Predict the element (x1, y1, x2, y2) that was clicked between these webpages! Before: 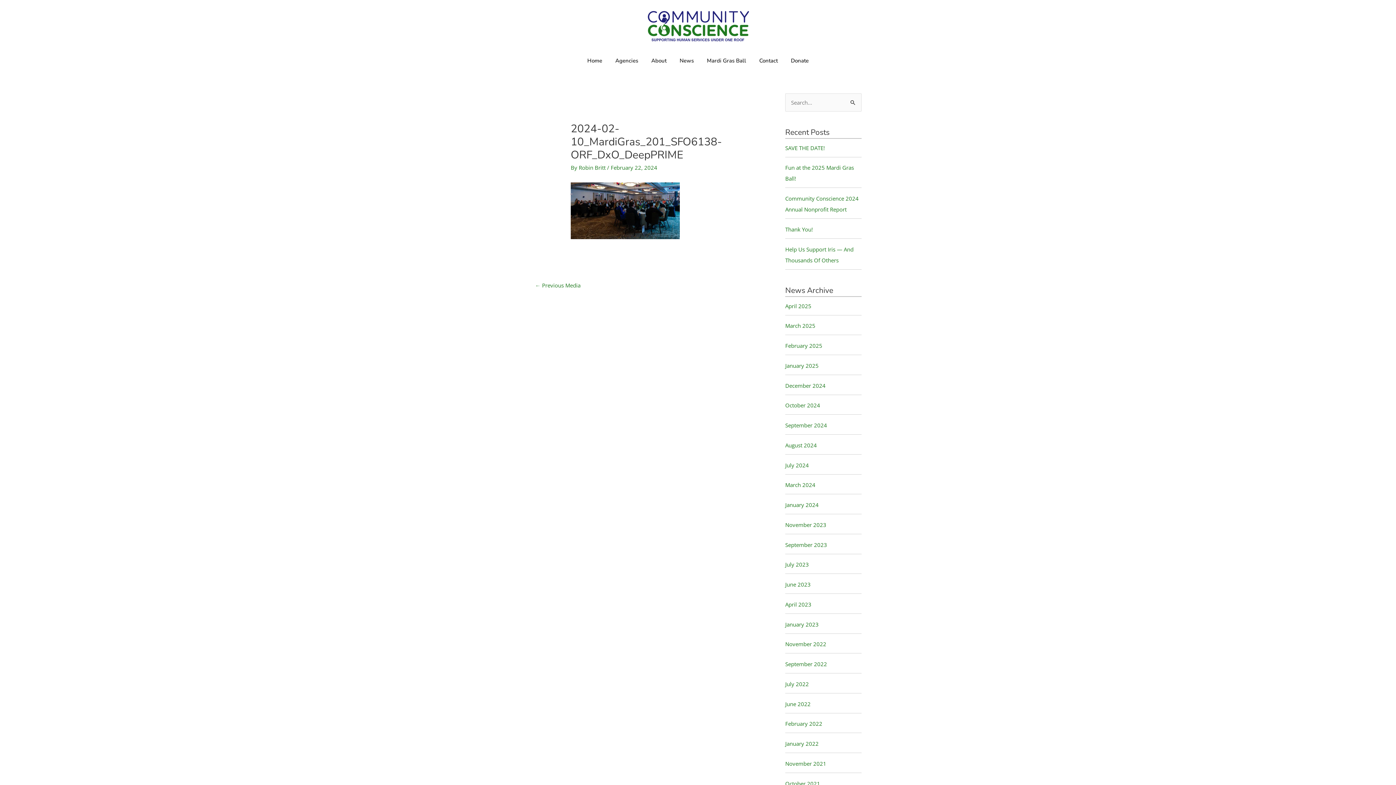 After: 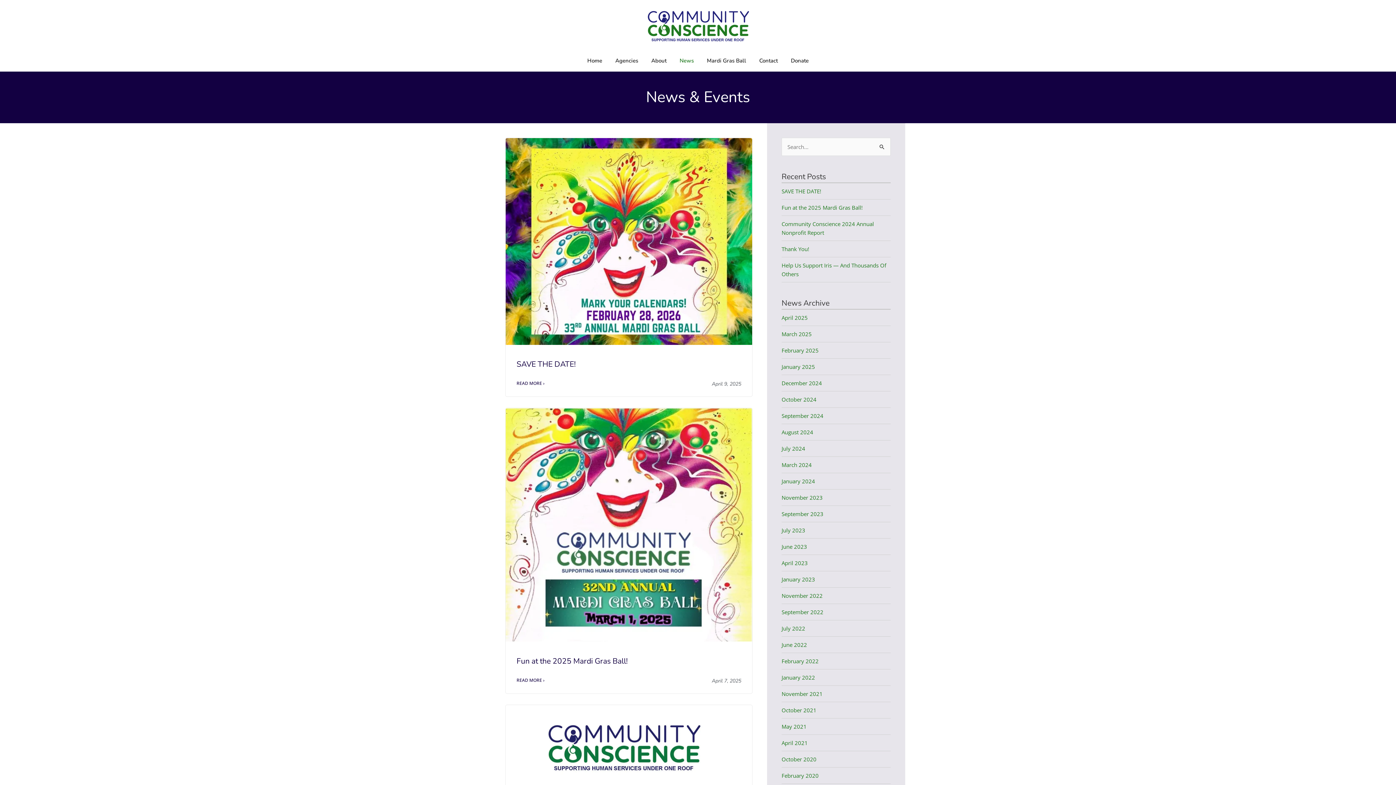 Action: bbox: (673, 49, 700, 71) label: News